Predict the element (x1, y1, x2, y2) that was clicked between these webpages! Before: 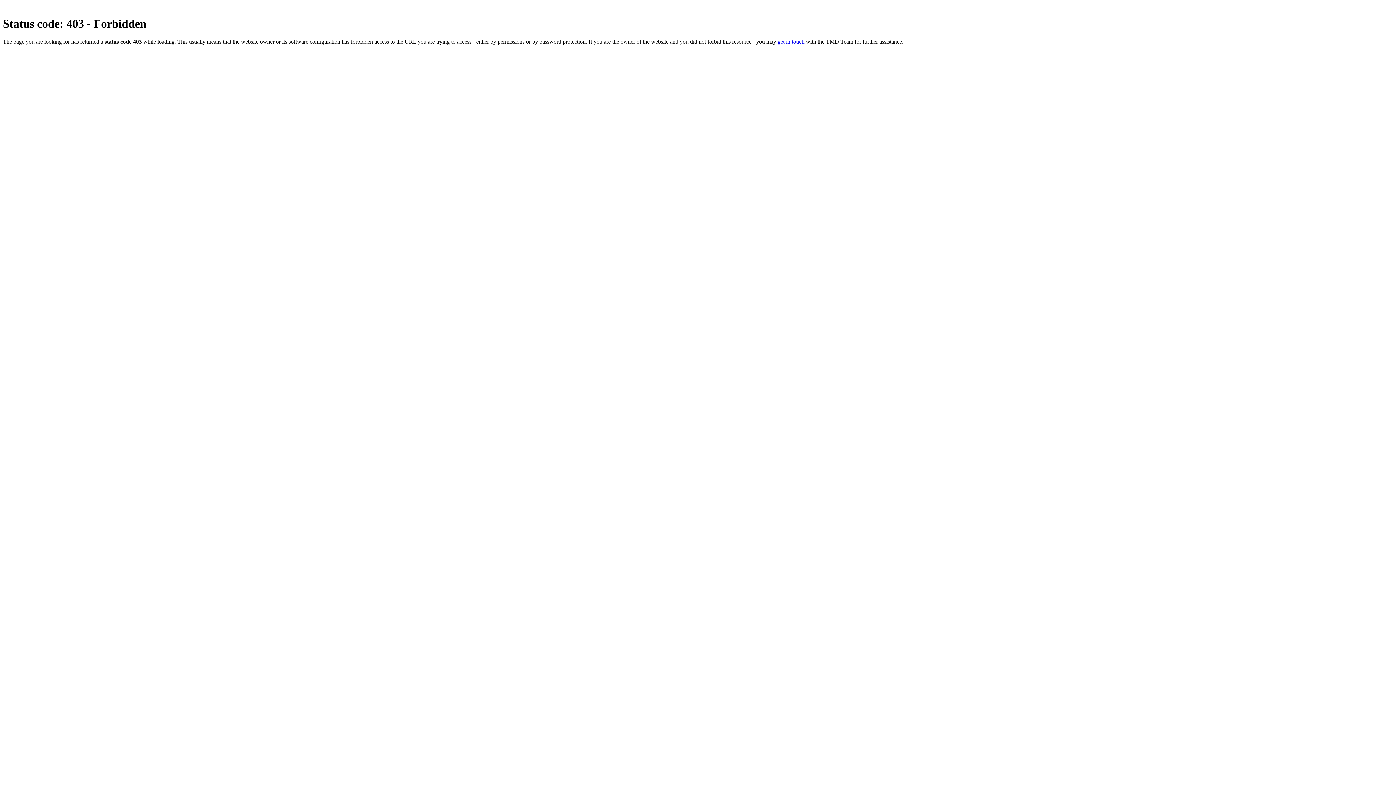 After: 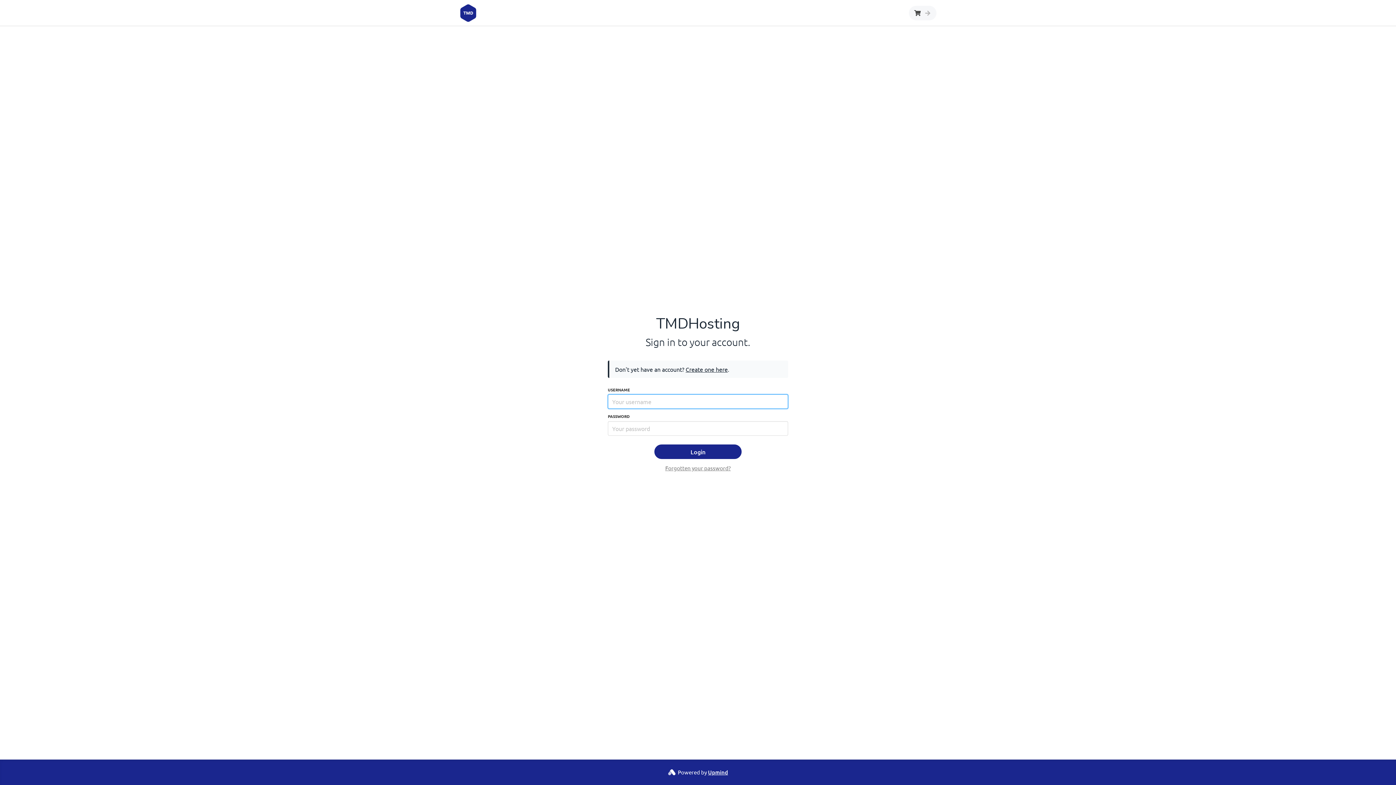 Action: label: get in touch bbox: (777, 38, 804, 44)